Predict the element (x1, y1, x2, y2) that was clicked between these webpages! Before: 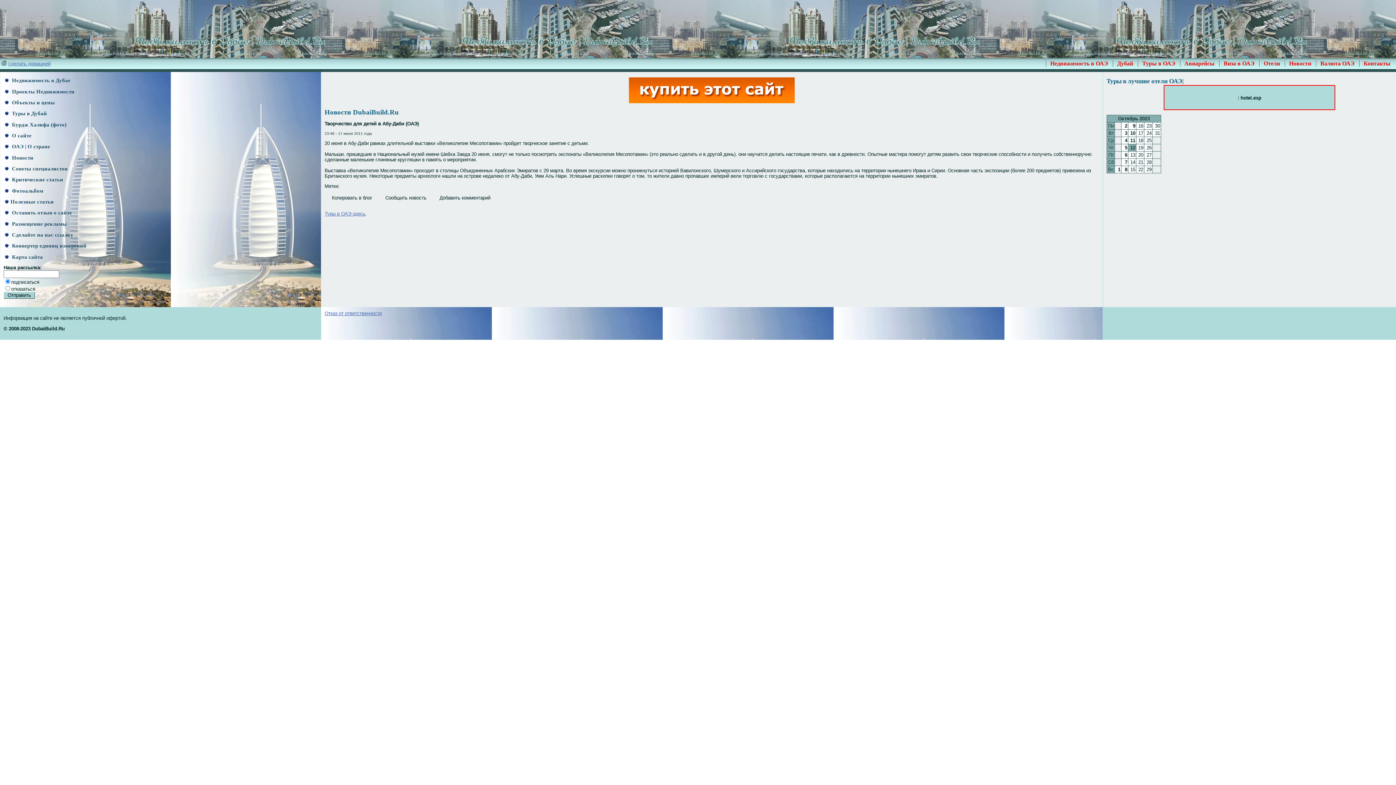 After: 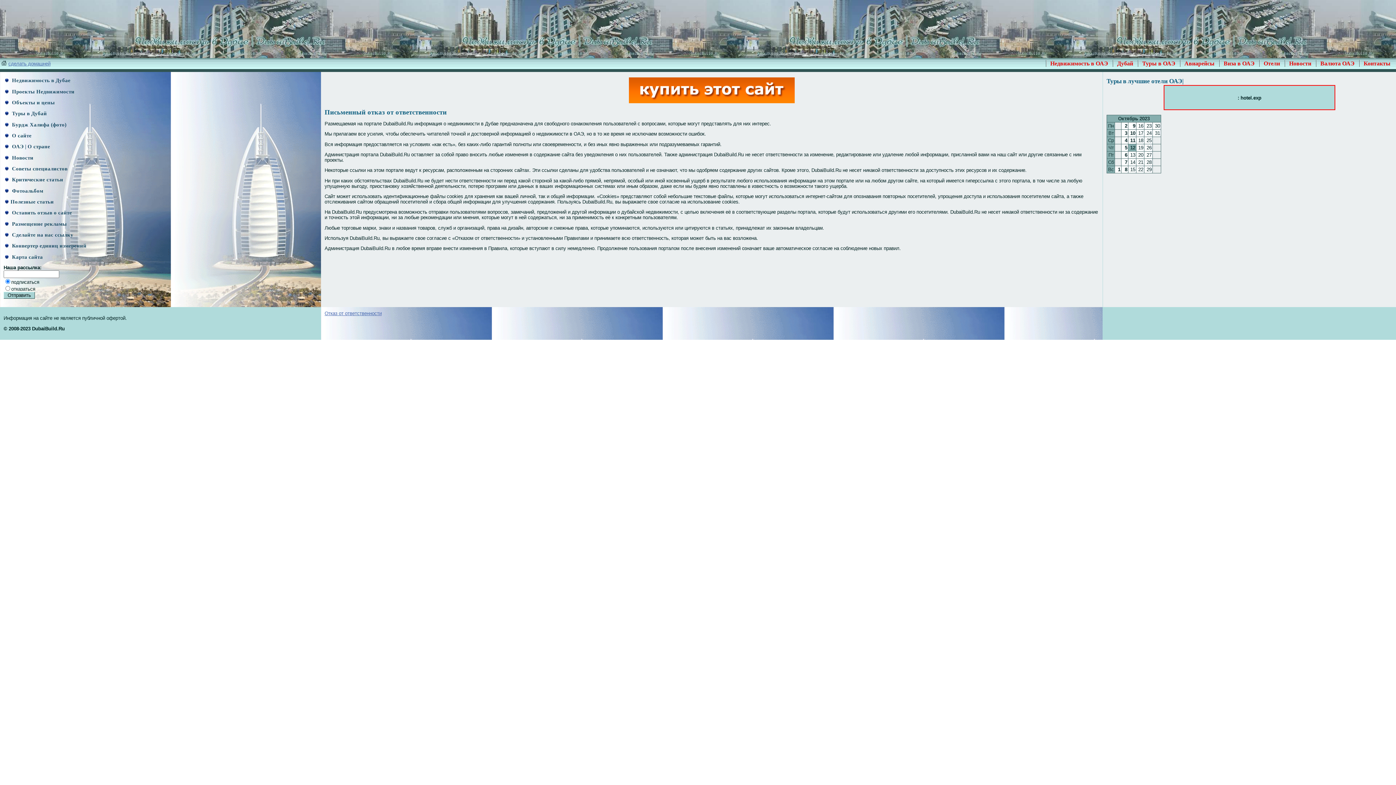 Action: label: Отказ от ответственности bbox: (324, 310, 381, 316)